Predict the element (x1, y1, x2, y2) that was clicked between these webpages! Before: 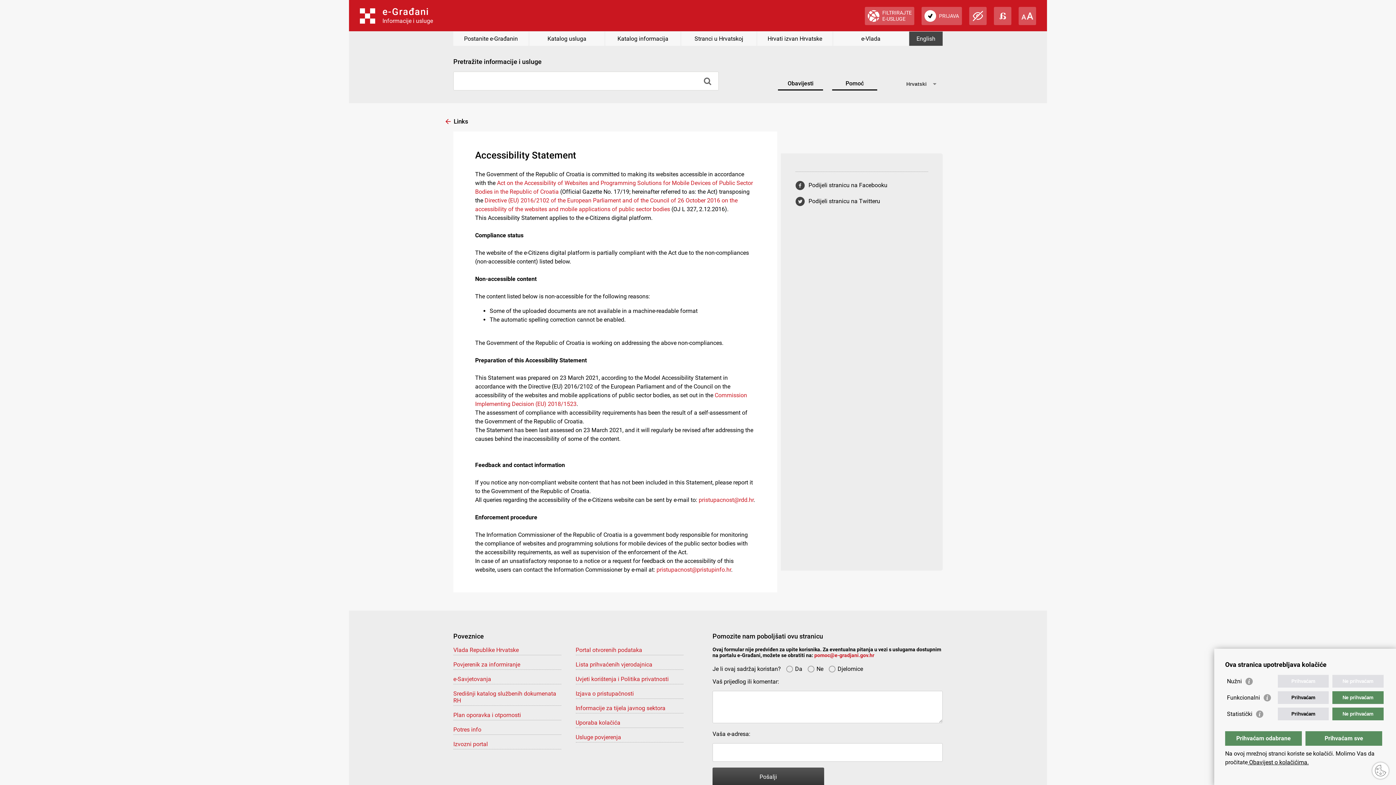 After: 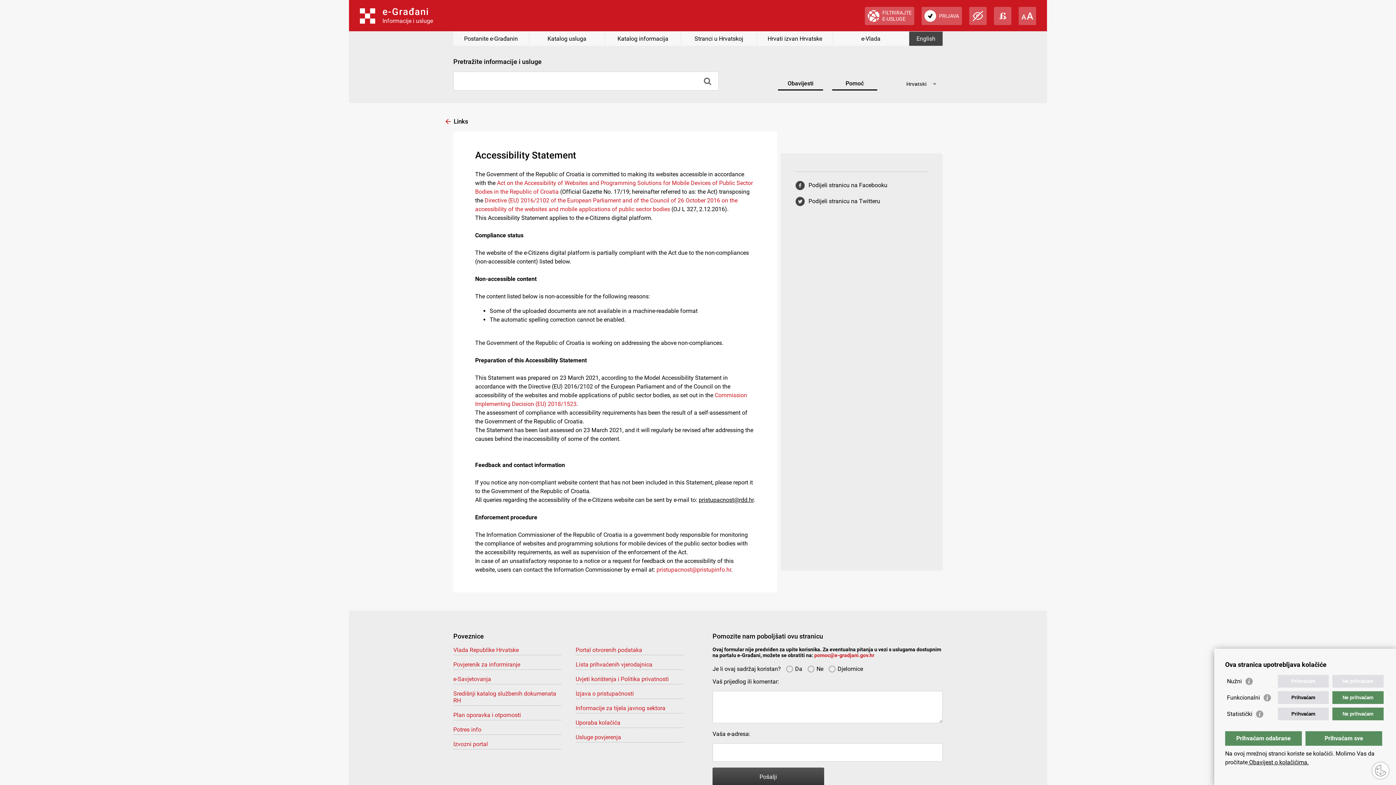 Action: bbox: (698, 496, 753, 503) label: pristupacnost@rdd.hr